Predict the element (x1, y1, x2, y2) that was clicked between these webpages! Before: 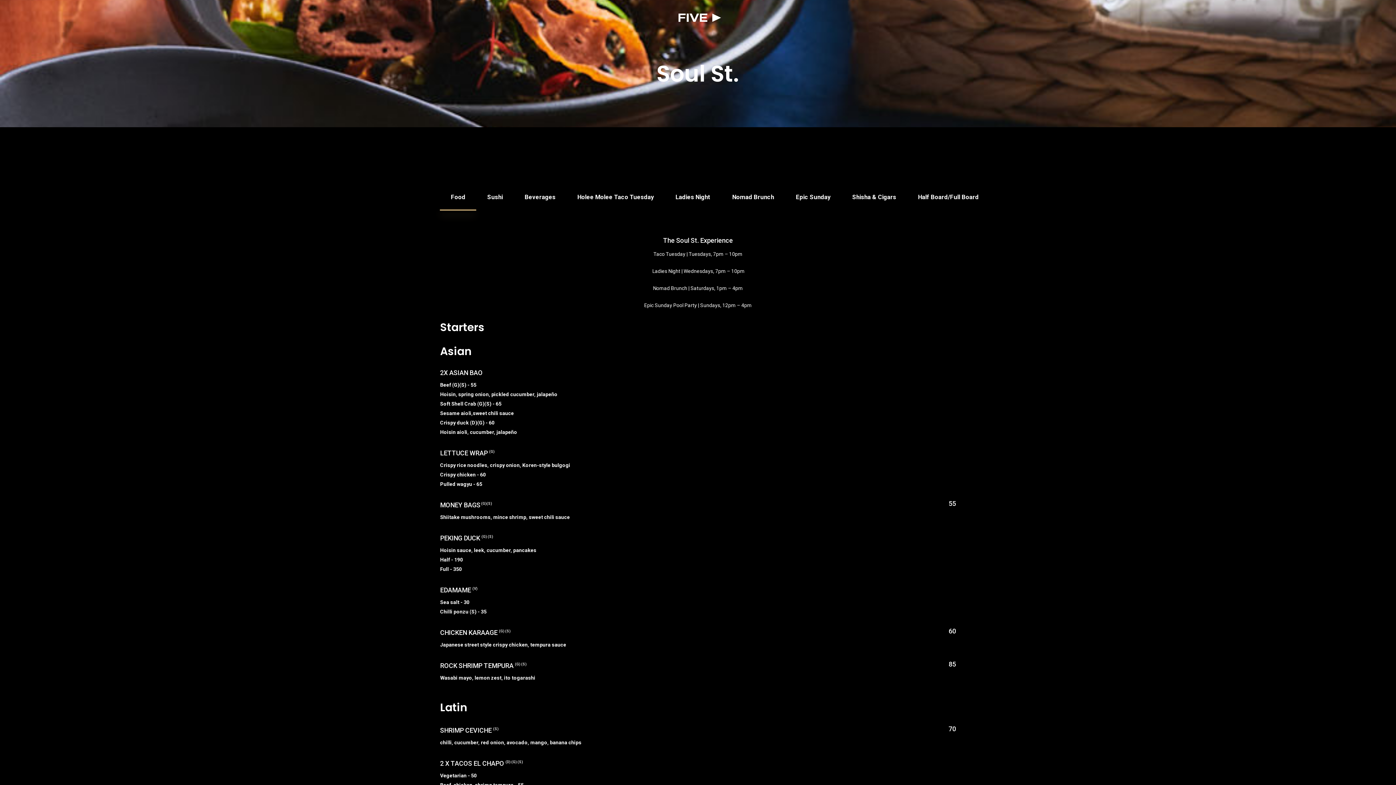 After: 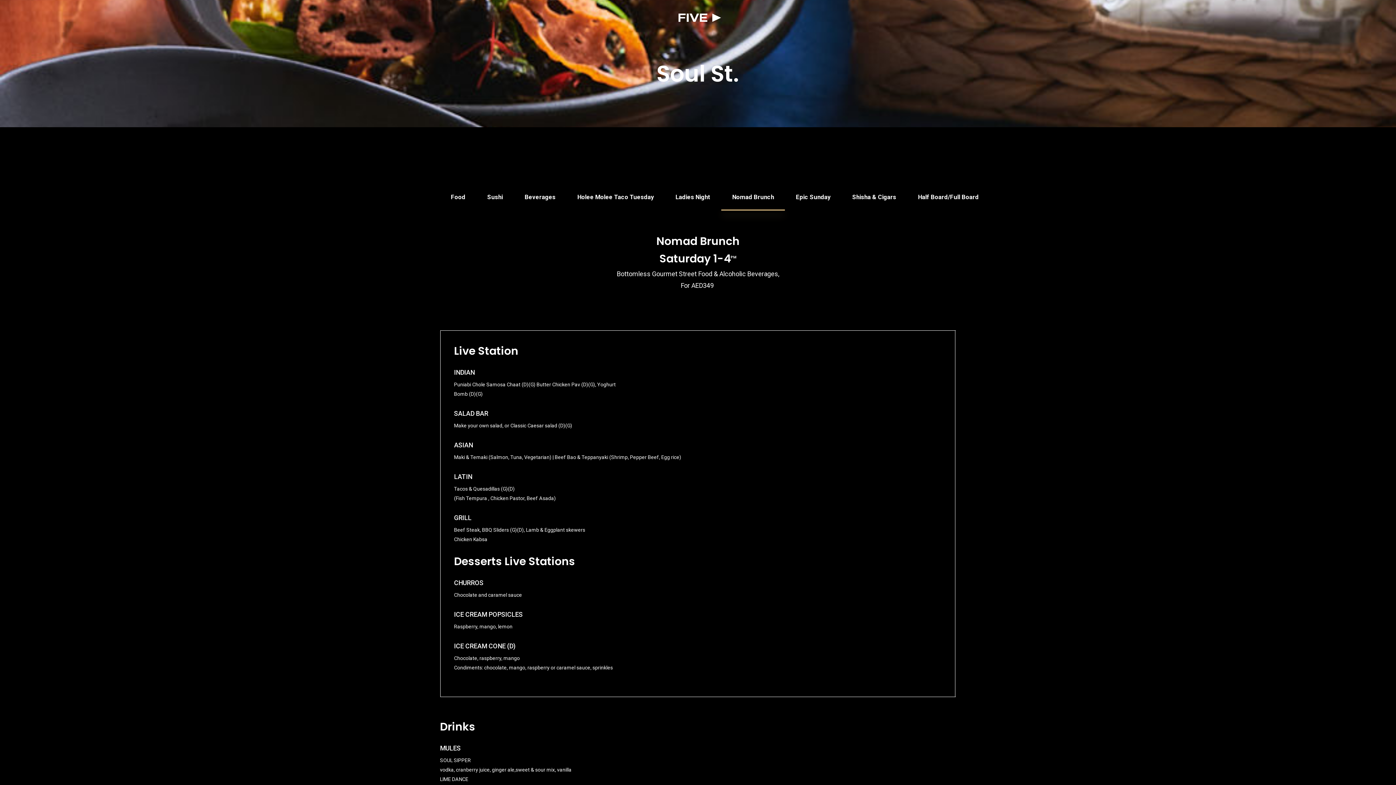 Action: label: Nomad Brunch bbox: (721, 183, 785, 210)